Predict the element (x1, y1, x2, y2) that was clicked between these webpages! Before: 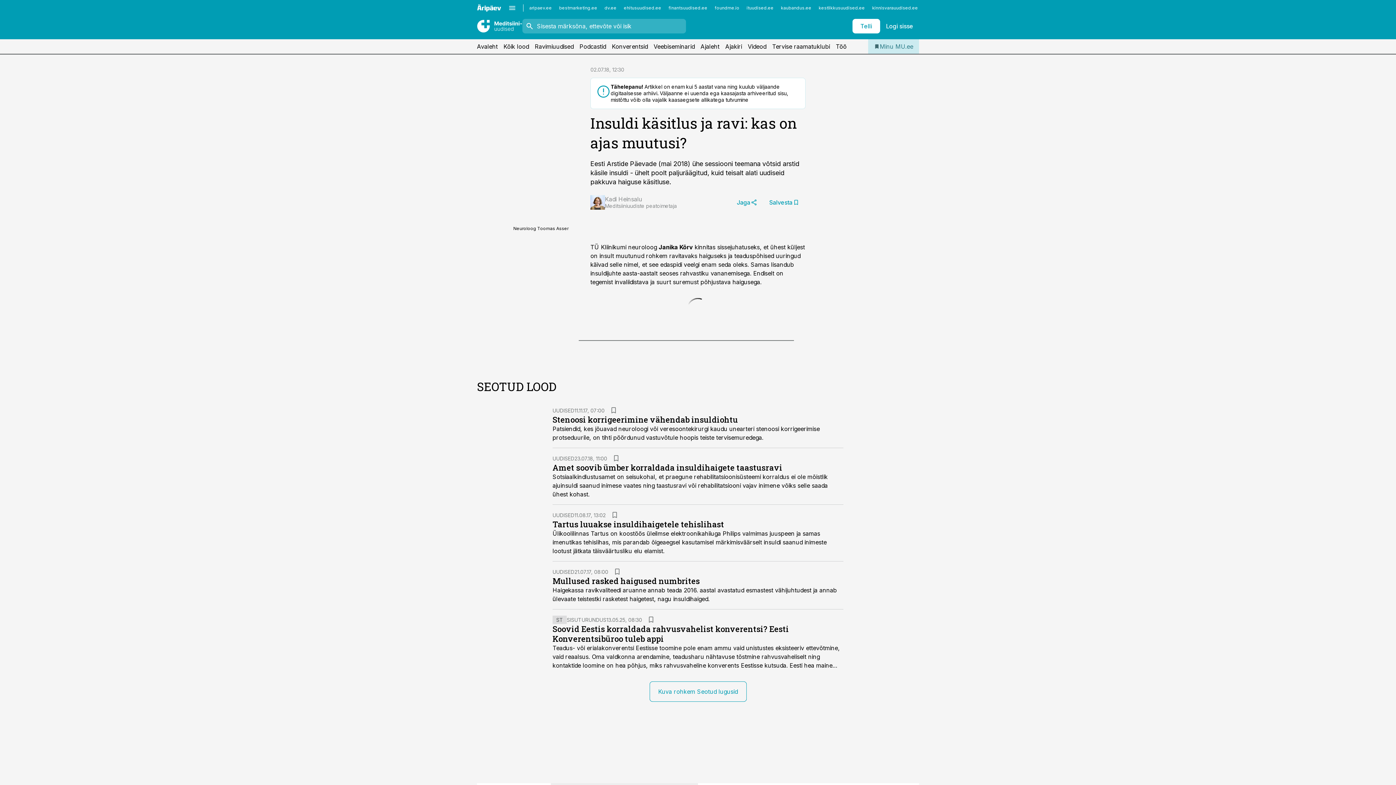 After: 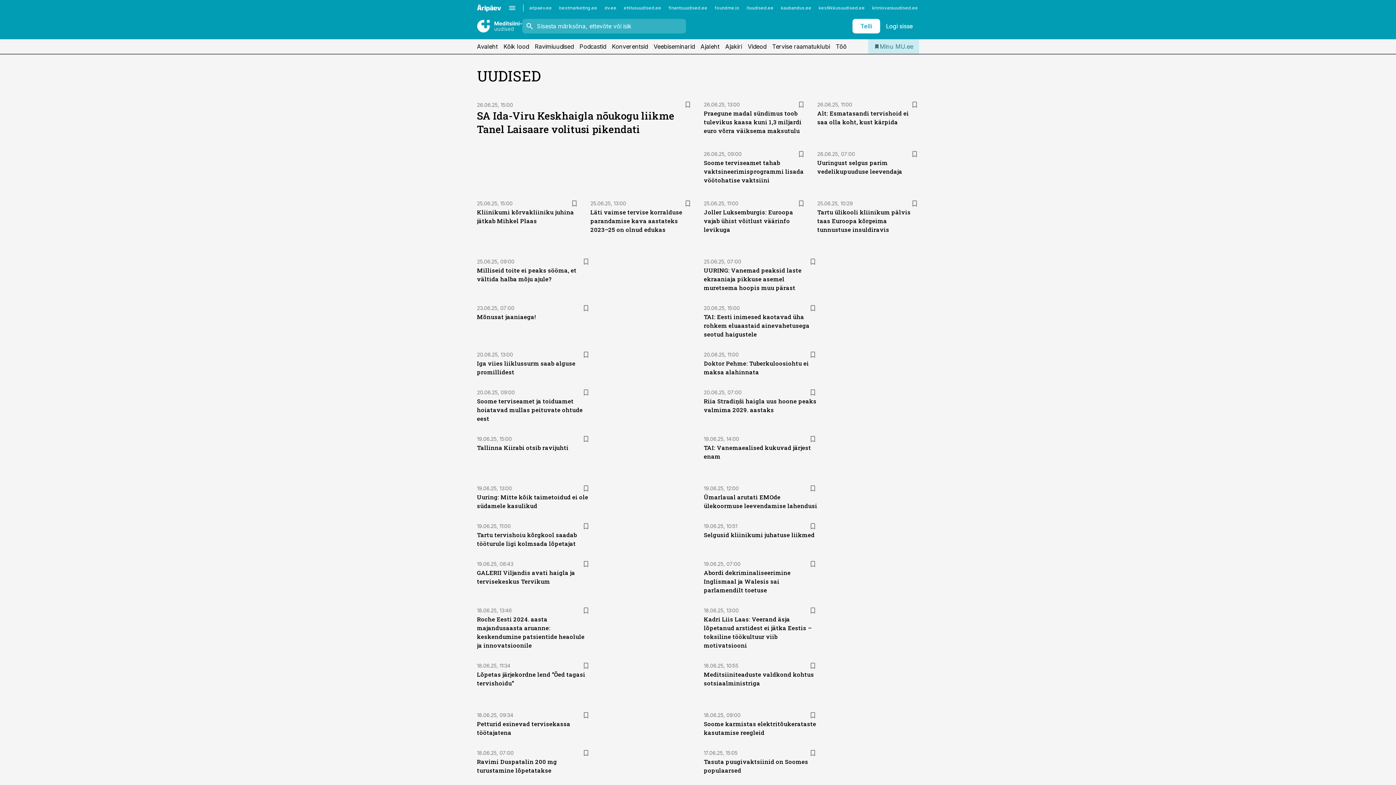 Action: bbox: (552, 407, 574, 413) label: UUDISED